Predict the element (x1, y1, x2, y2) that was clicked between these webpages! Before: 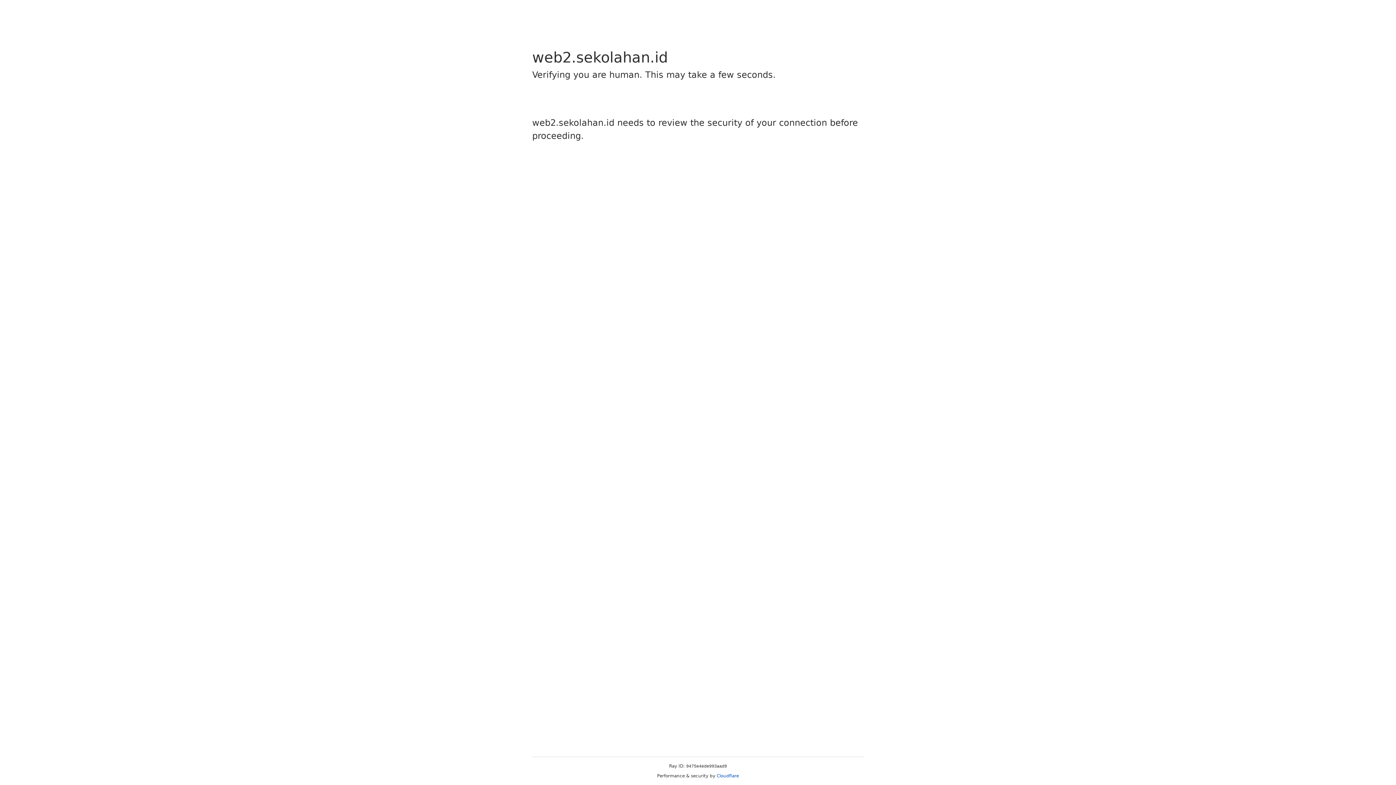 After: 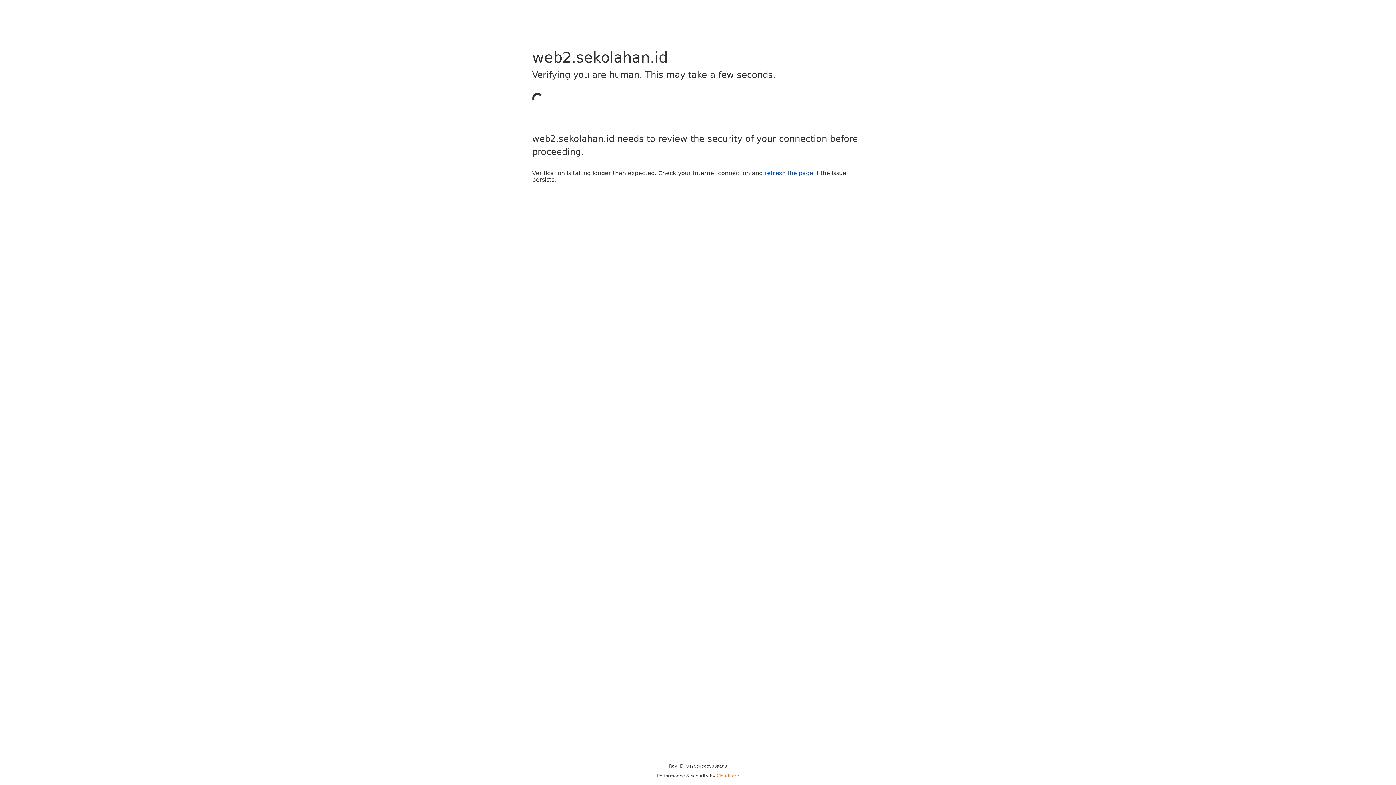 Action: label: Cloudflare bbox: (716, 773, 739, 778)